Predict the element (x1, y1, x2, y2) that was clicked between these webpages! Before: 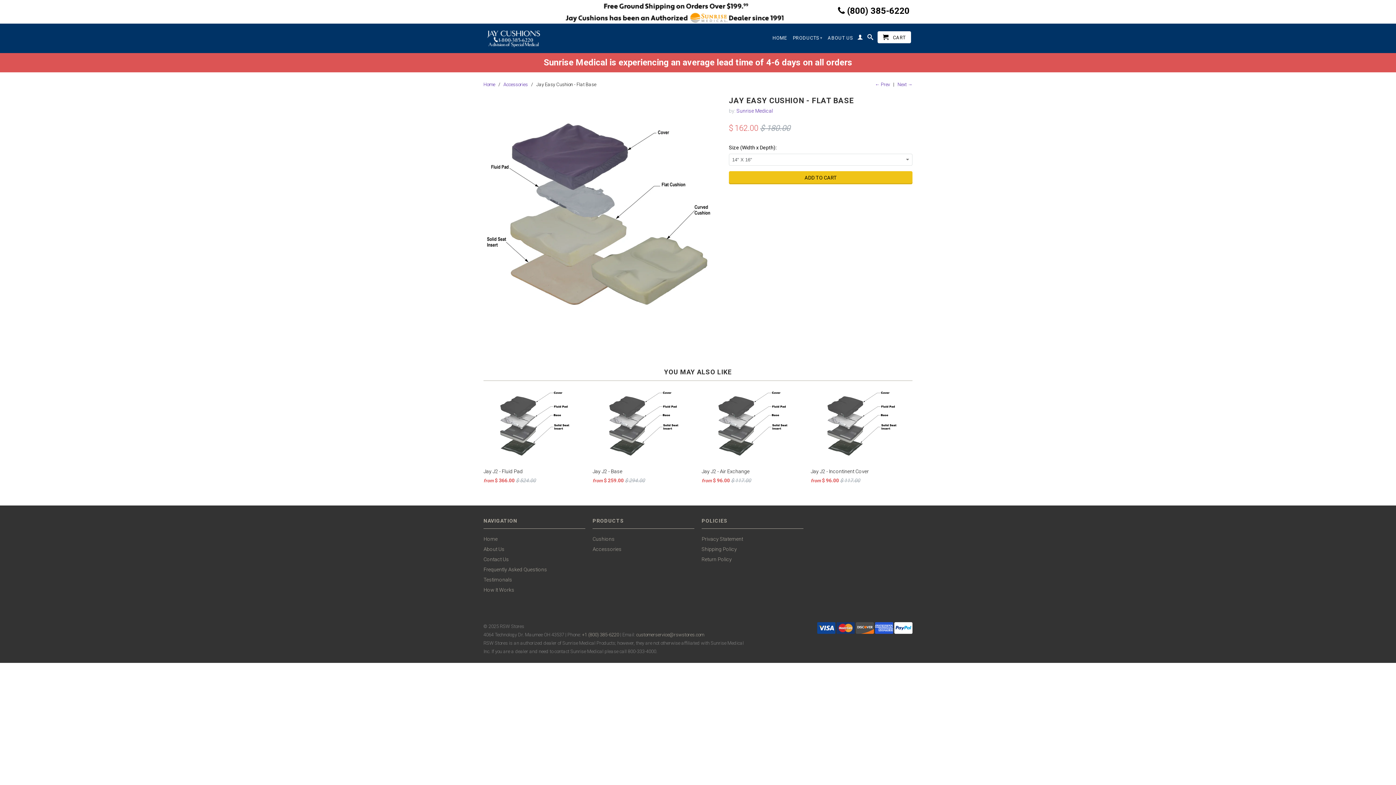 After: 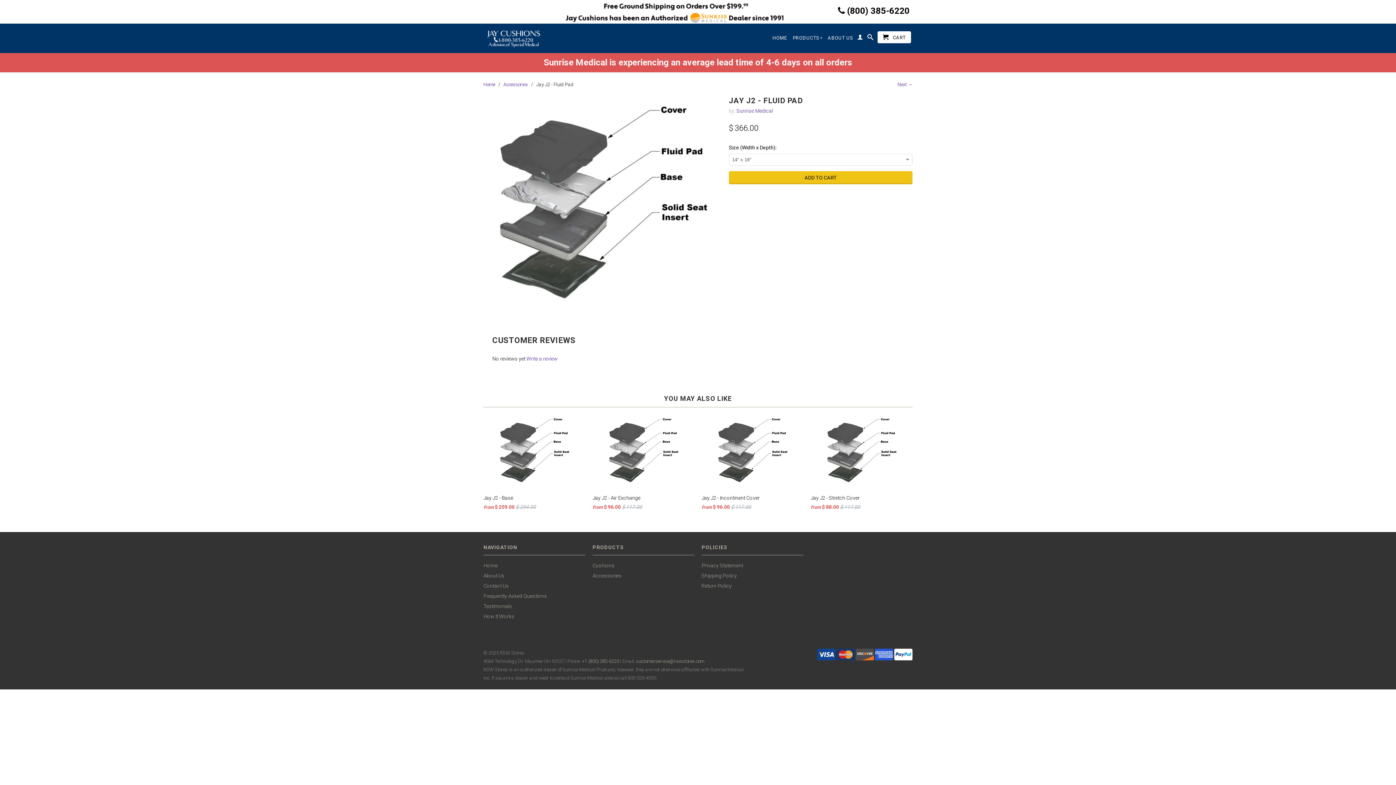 Action: bbox: (483, 387, 585, 487) label: Jay J2 - Fluid Pad
from $ 366.00 $ 524.00